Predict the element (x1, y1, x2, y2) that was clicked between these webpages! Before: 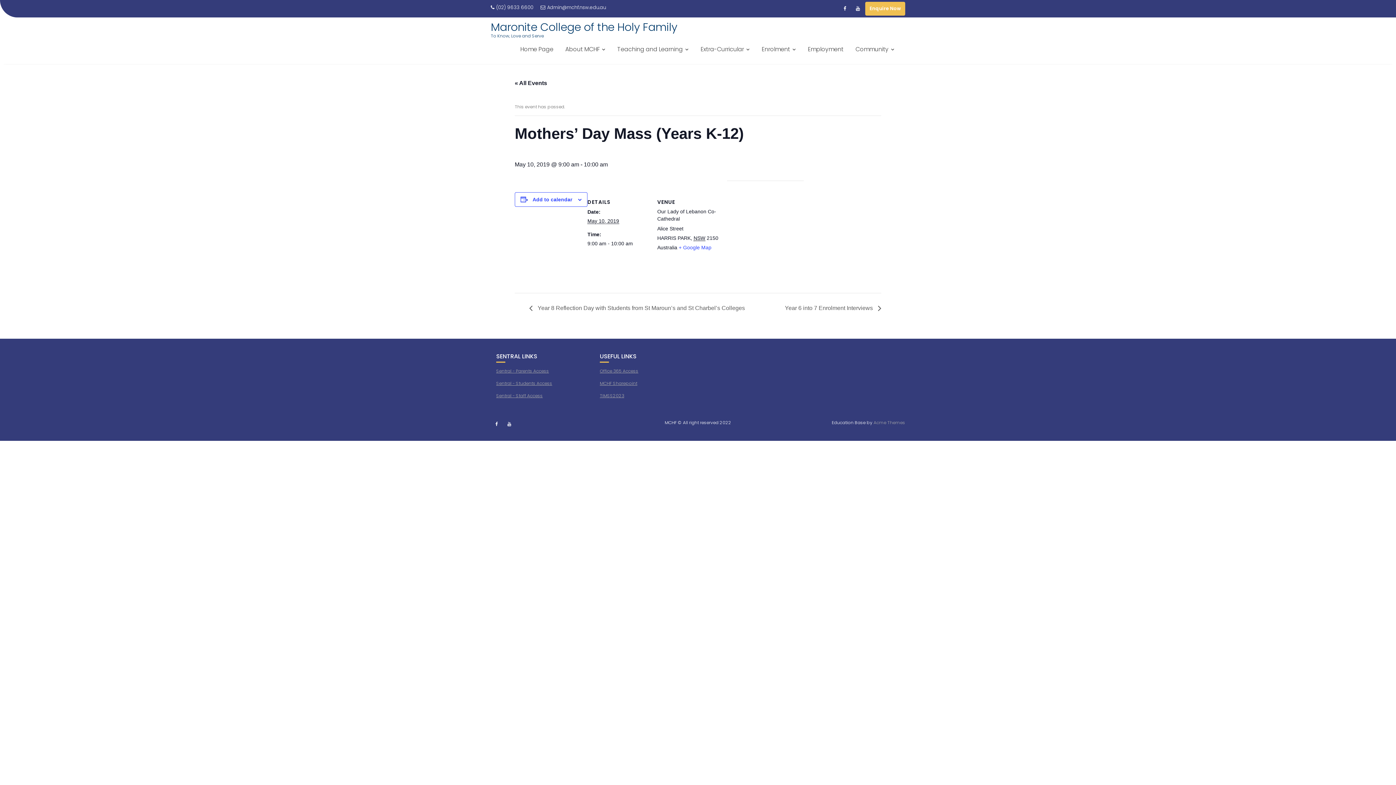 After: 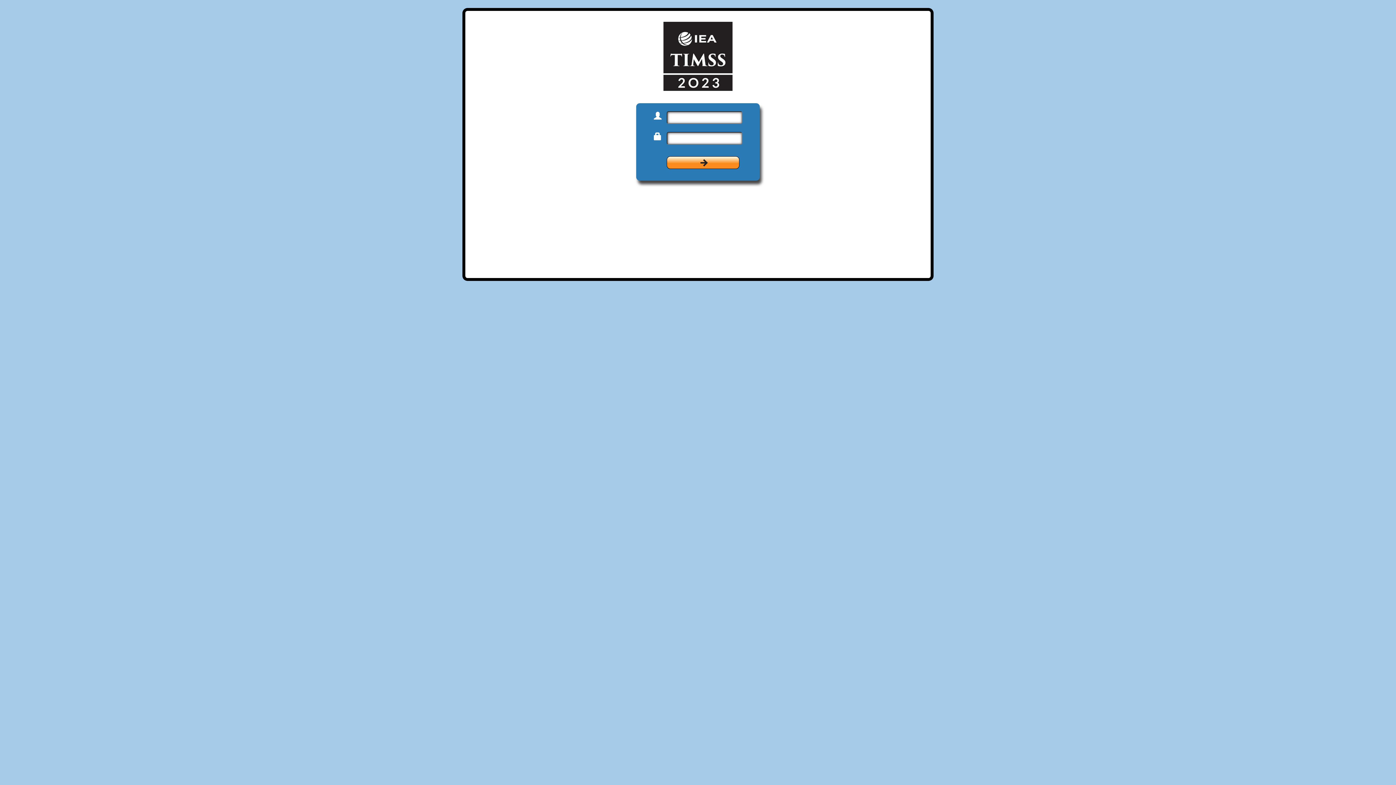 Action: label: TIMSS2023 bbox: (600, 392, 624, 398)